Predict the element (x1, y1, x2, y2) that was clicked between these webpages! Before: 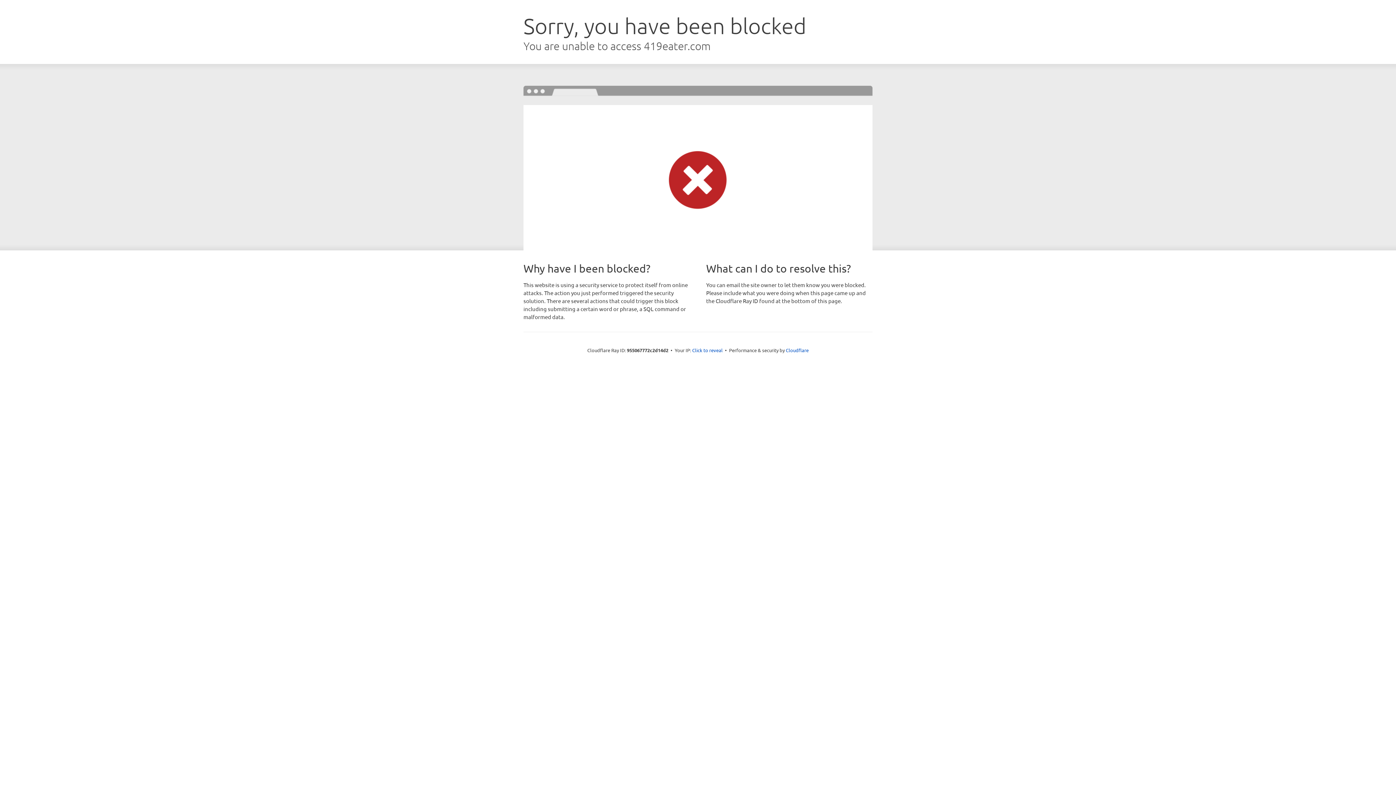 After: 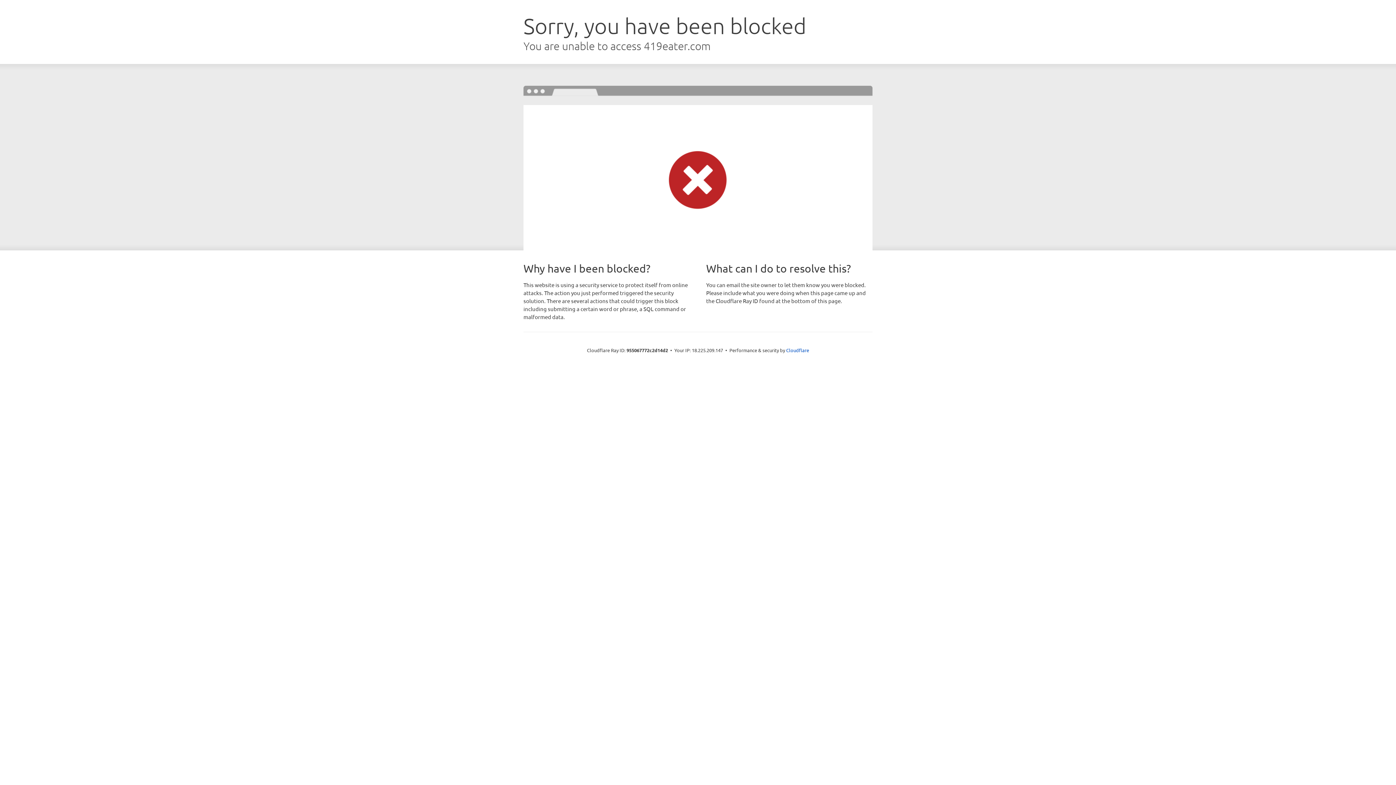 Action: bbox: (692, 346, 722, 353) label: Click to reveal